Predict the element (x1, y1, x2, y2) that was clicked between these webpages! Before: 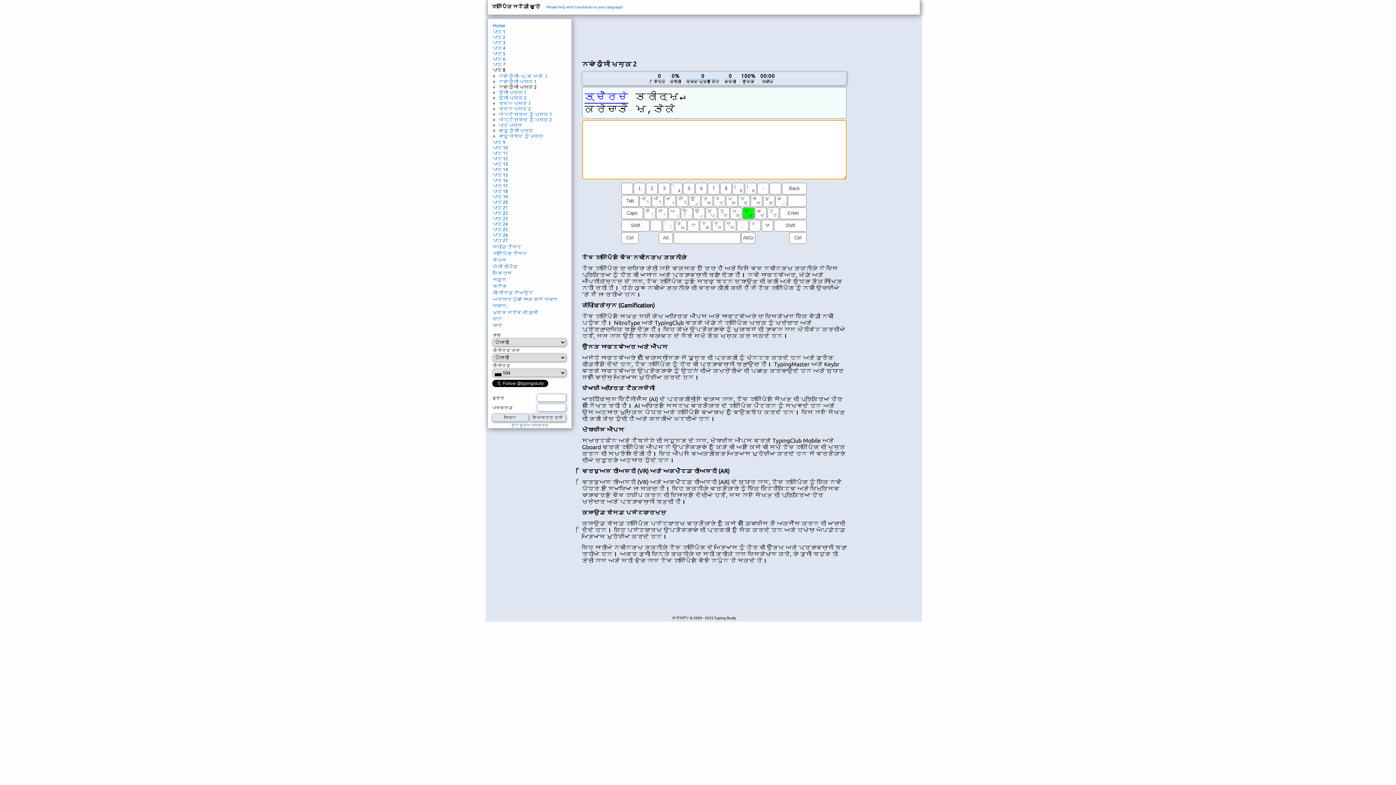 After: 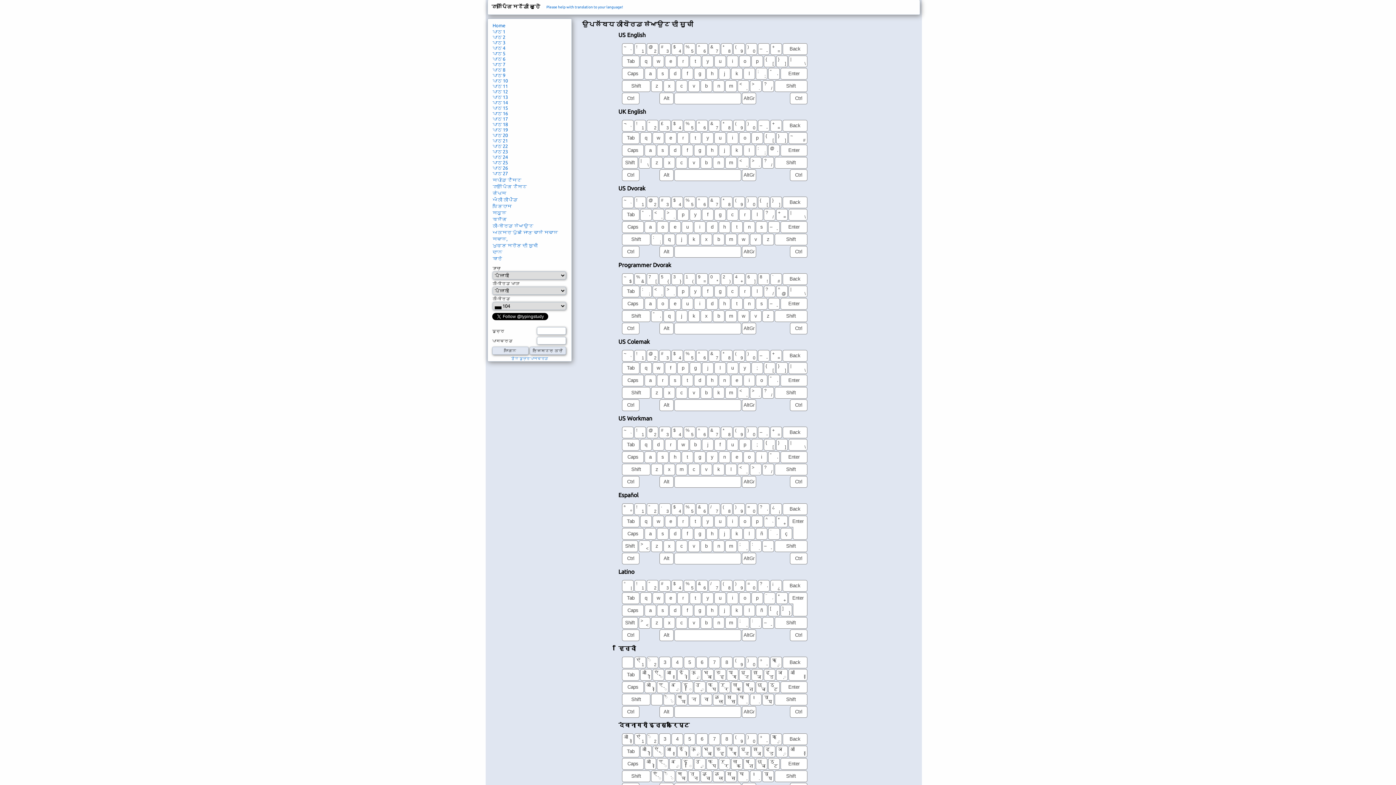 Action: bbox: (492, 290, 533, 295) label: ਕੀ-ਬੋਰਡ ਲੇਆਉਟ